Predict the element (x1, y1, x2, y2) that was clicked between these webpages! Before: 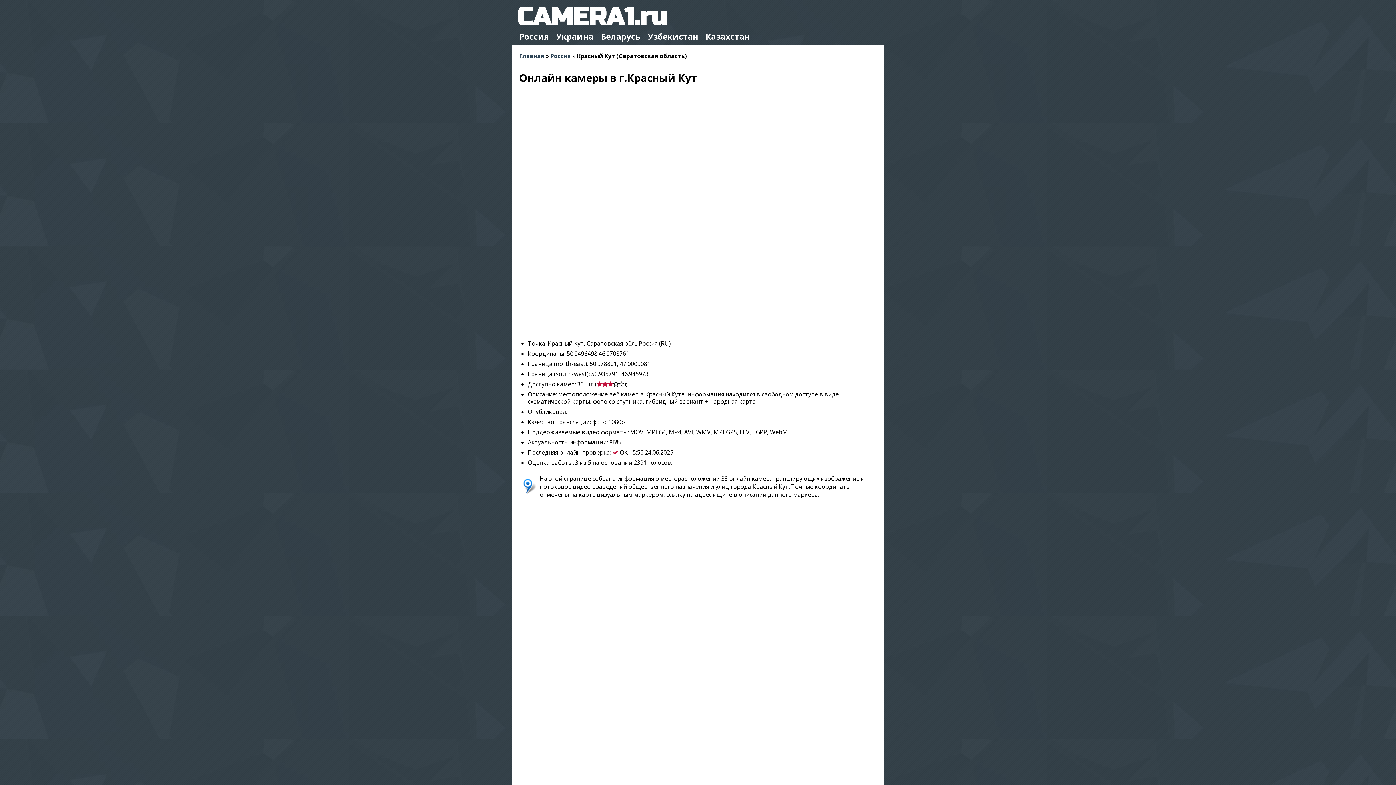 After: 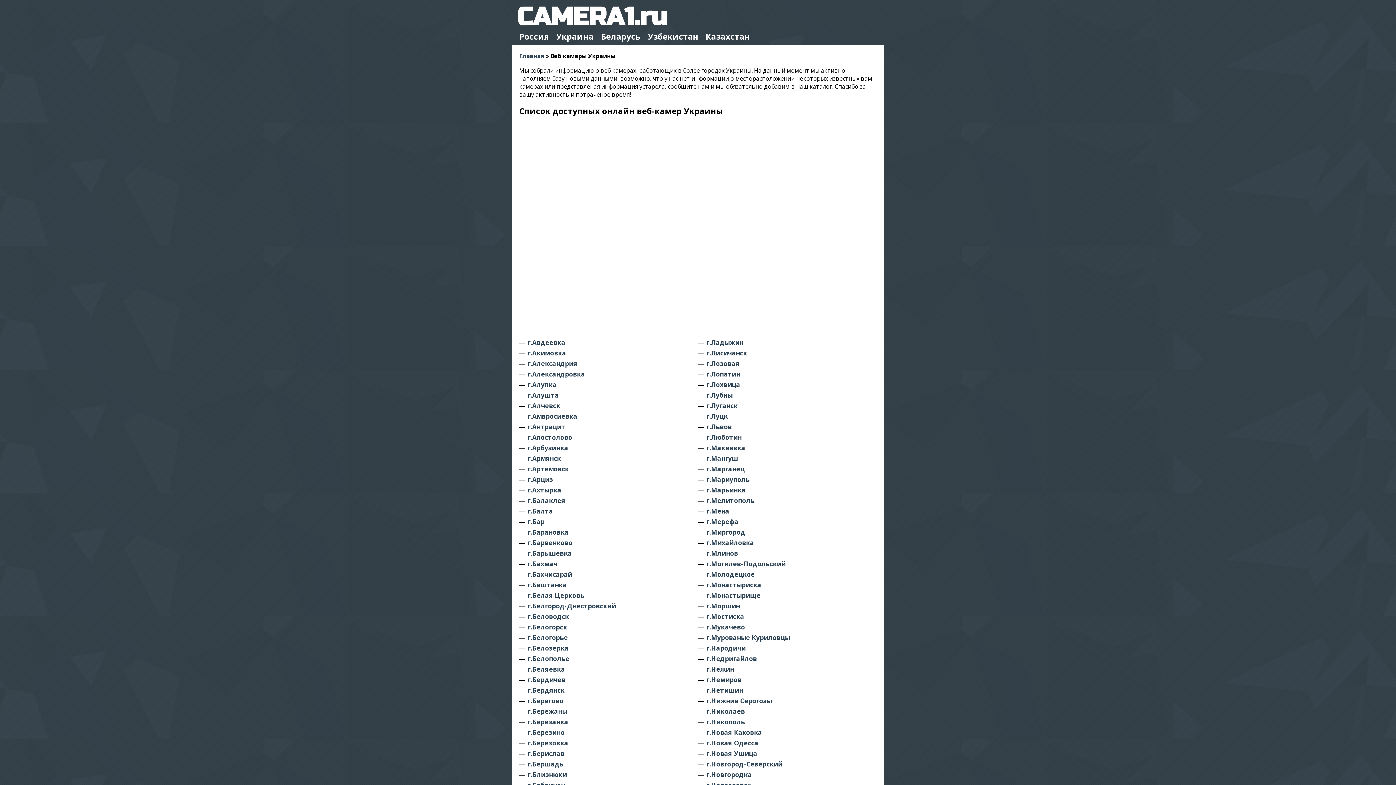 Action: label: Украина bbox: (552, 28, 597, 44)